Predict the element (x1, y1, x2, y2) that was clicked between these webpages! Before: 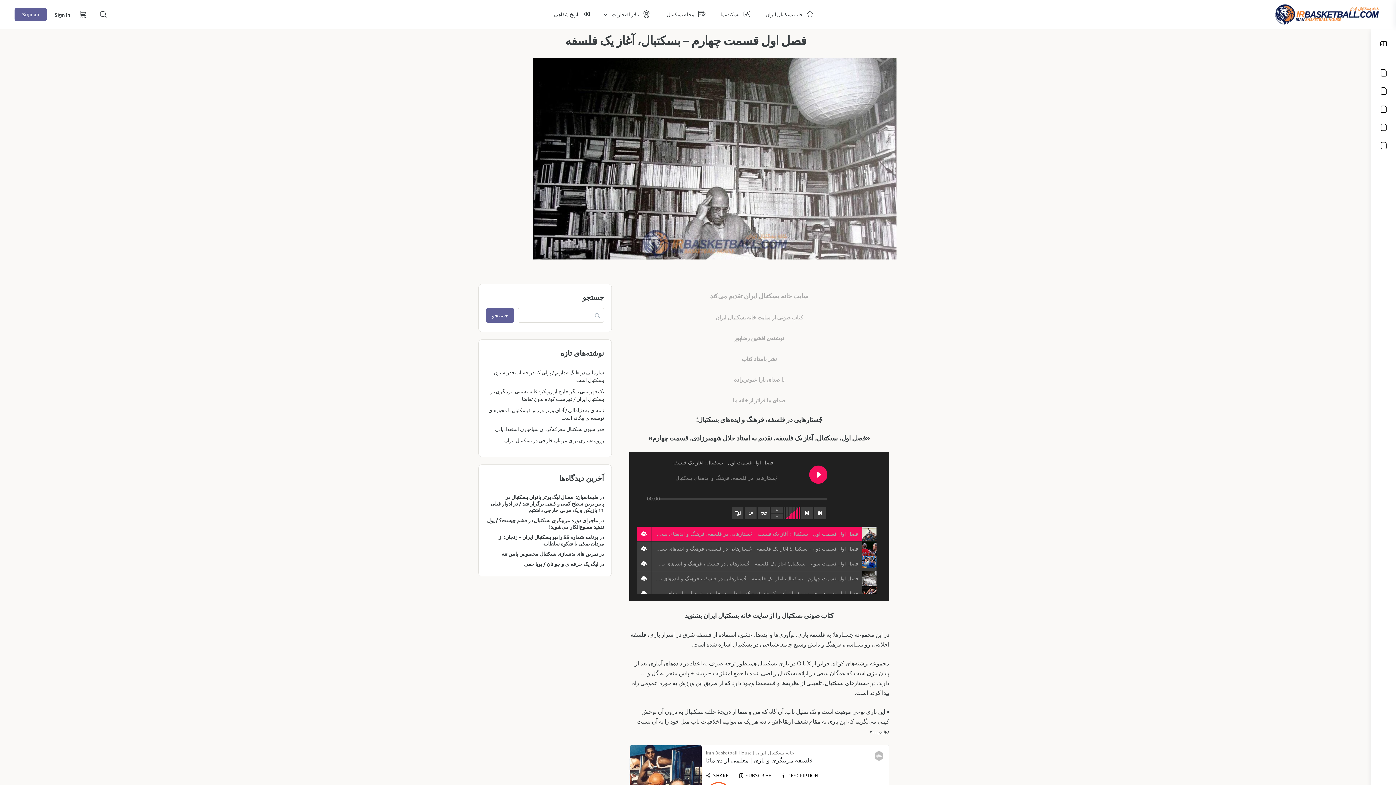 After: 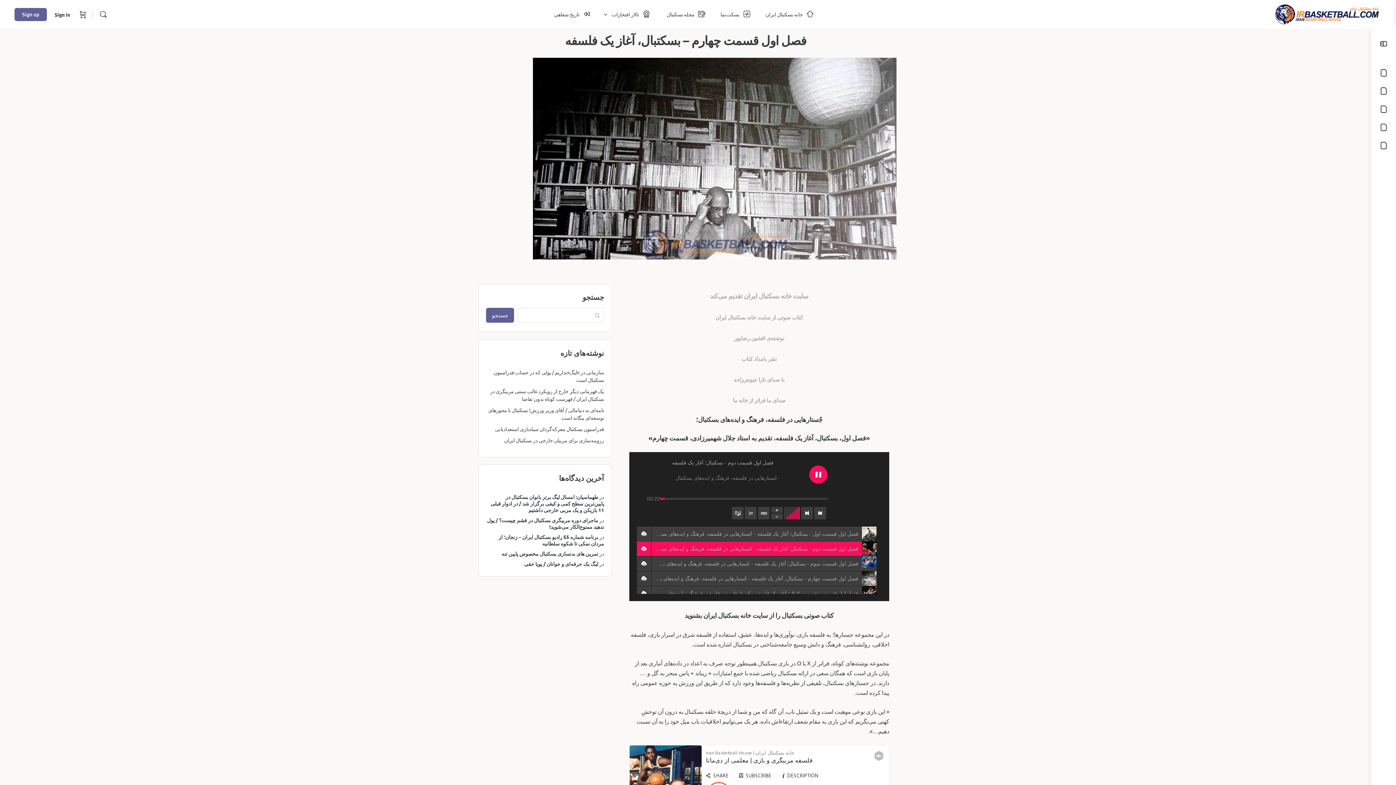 Action: bbox: (801, 507, 813, 519) label: قطعه بعد